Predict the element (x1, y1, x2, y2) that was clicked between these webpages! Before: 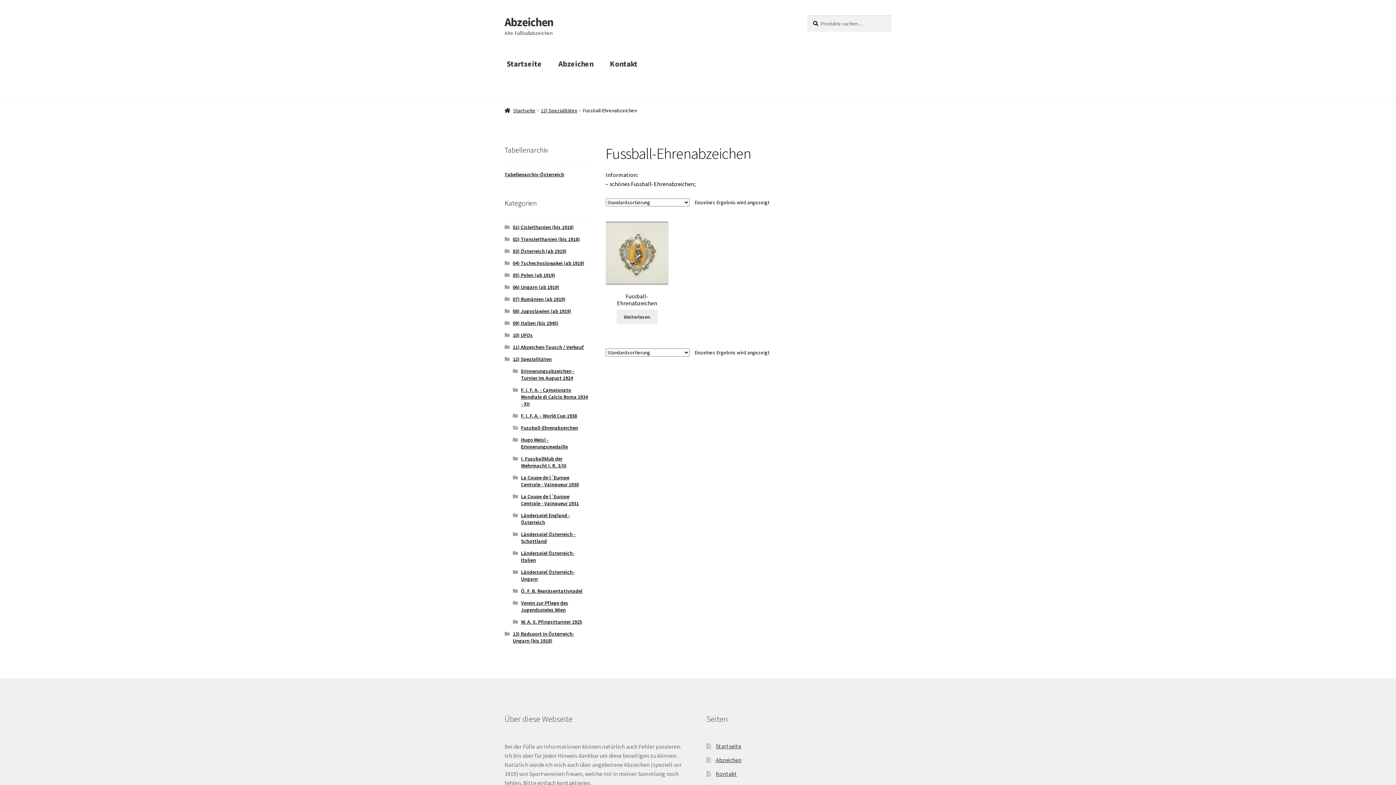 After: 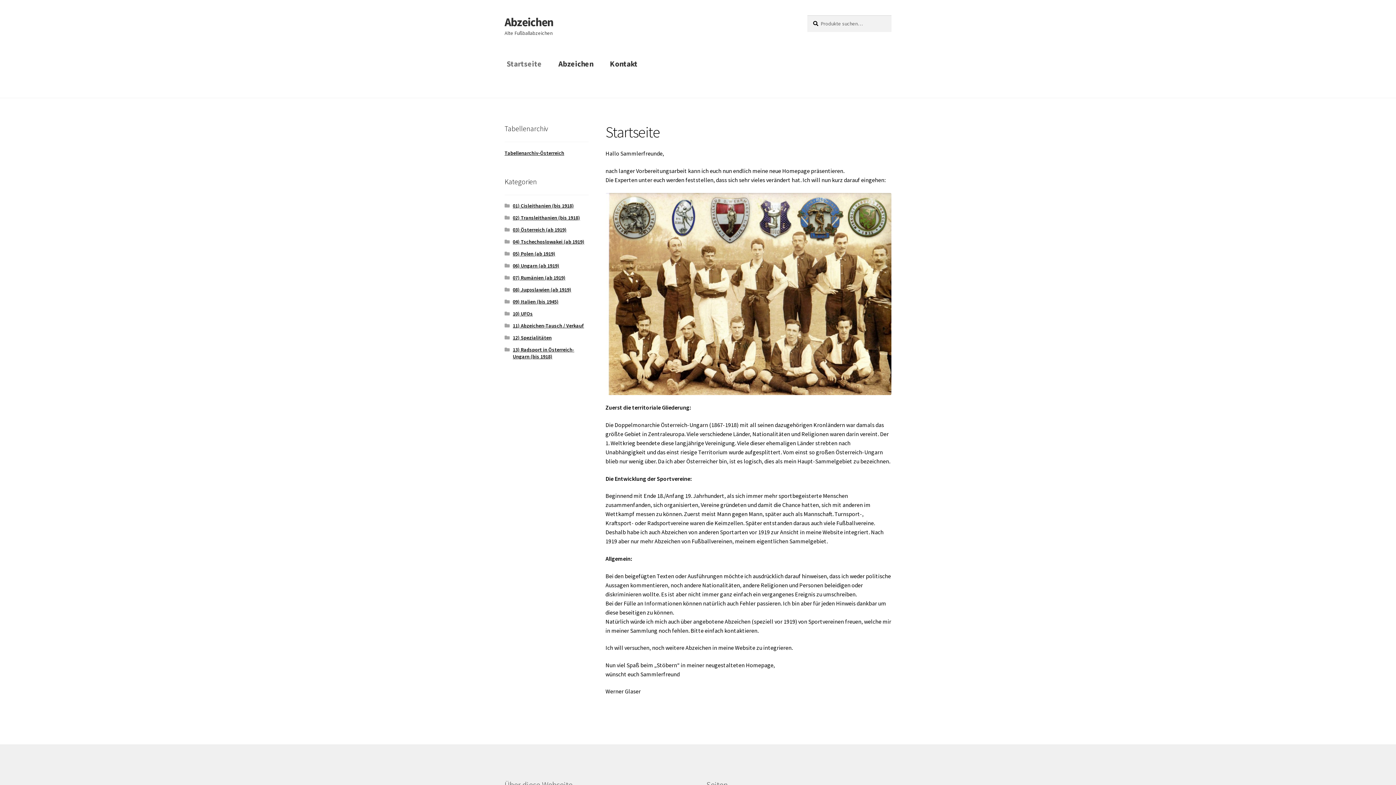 Action: label: Abzeichen bbox: (504, 14, 553, 29)